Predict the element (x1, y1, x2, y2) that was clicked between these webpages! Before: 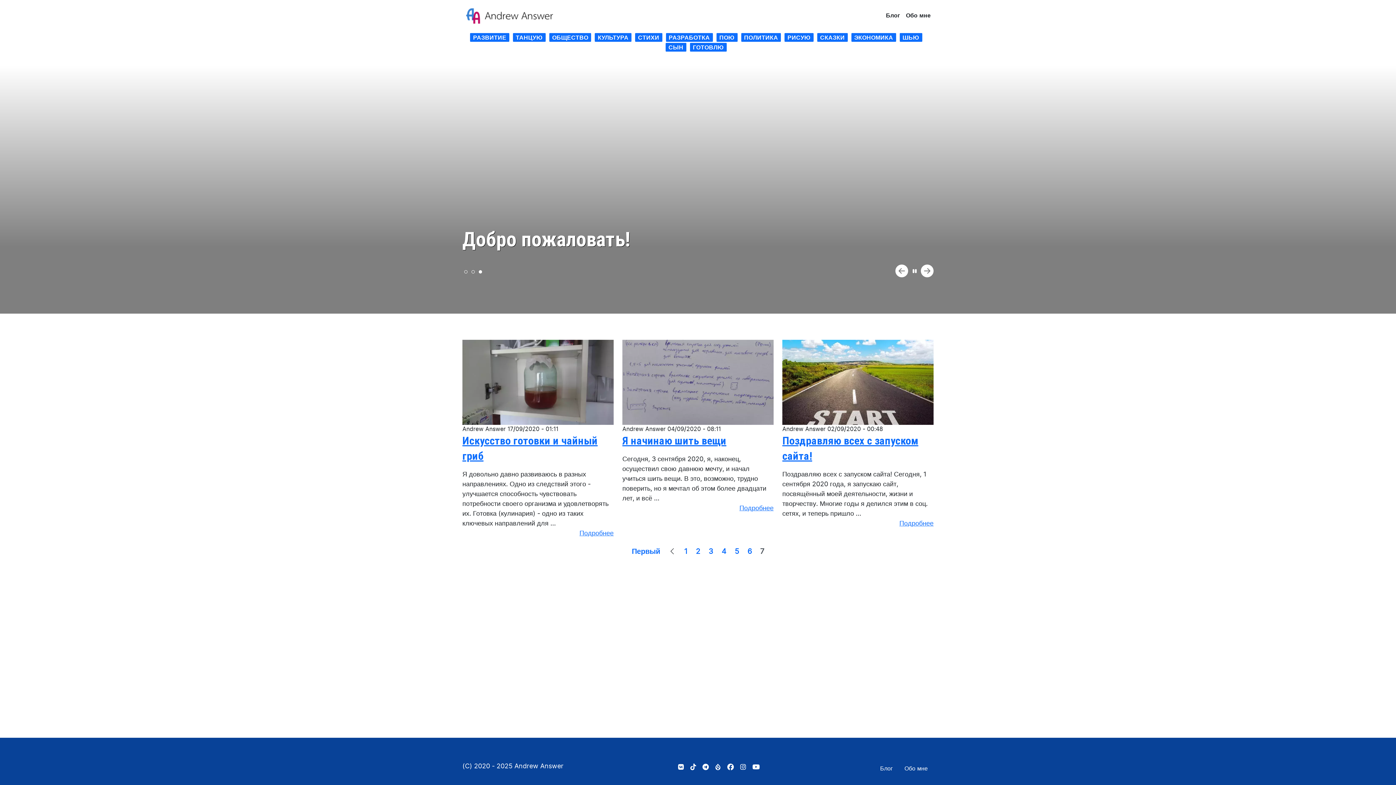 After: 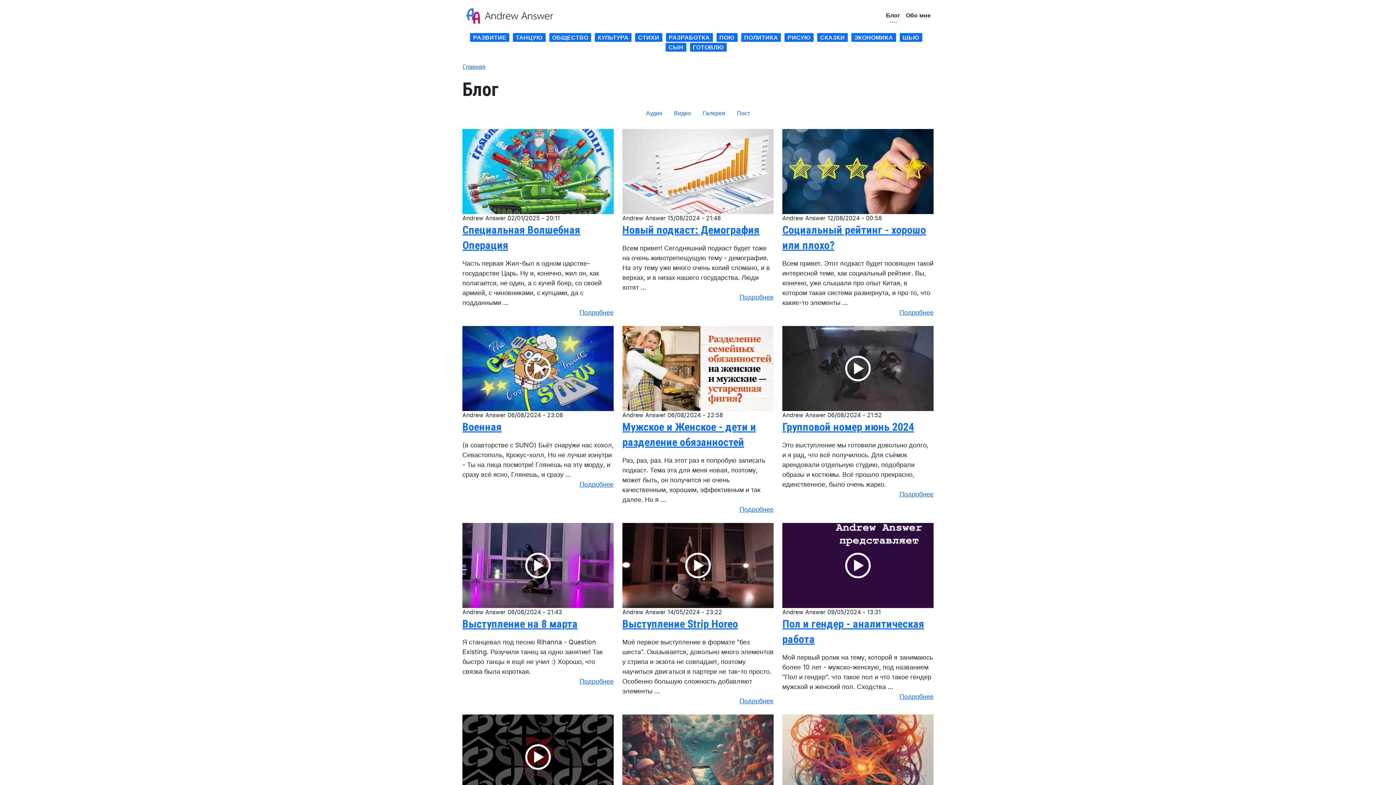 Action: label: Блог bbox: (874, 761, 898, 775)